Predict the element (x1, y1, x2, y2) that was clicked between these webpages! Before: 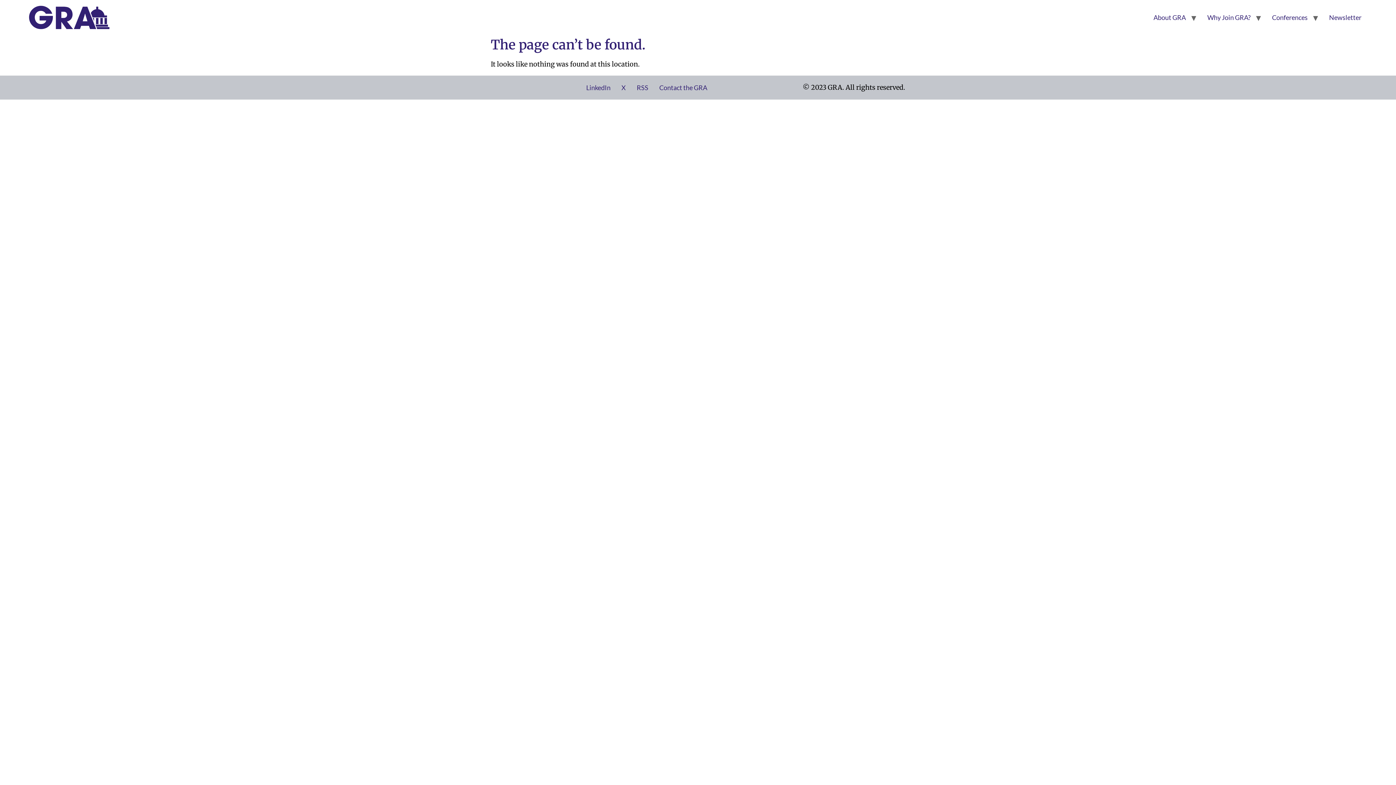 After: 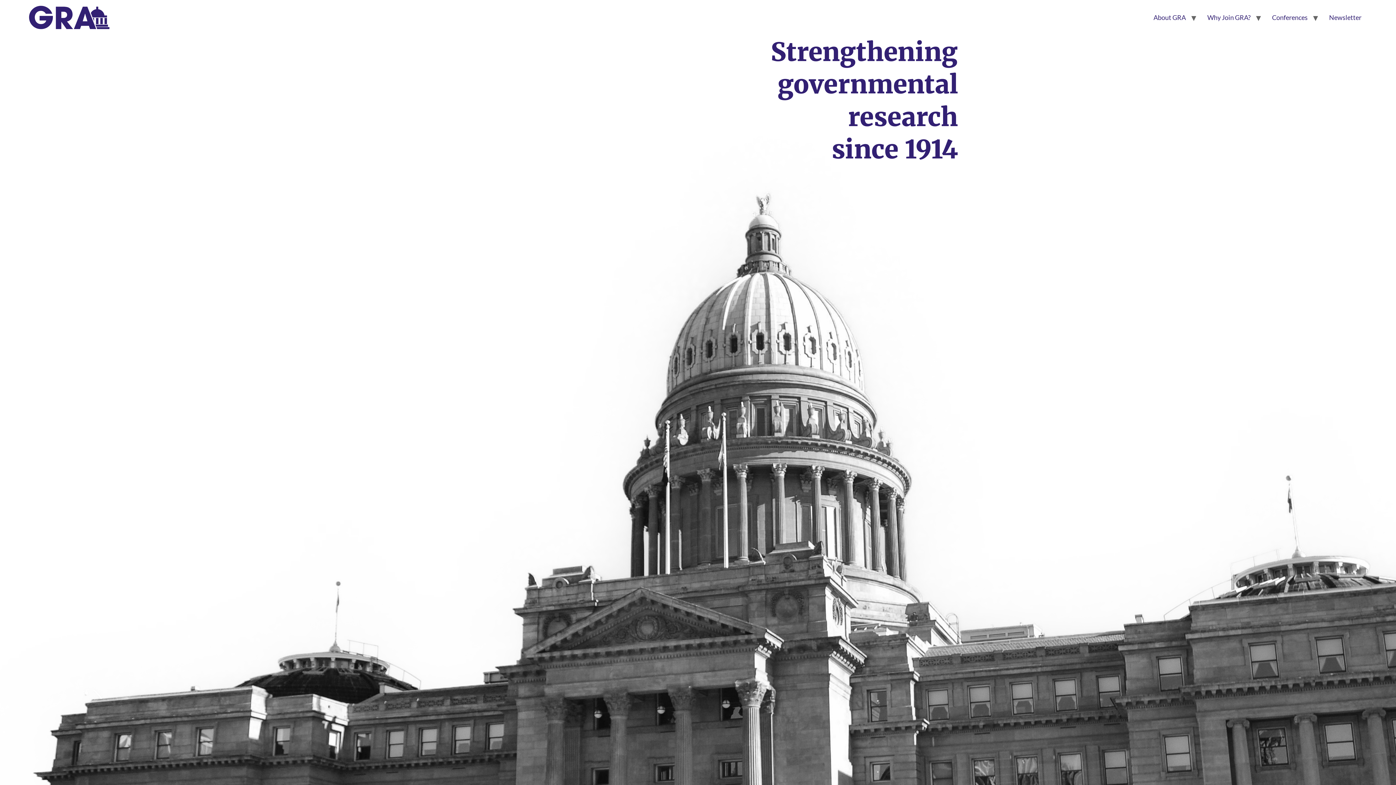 Action: bbox: (29, 5, 109, 29)